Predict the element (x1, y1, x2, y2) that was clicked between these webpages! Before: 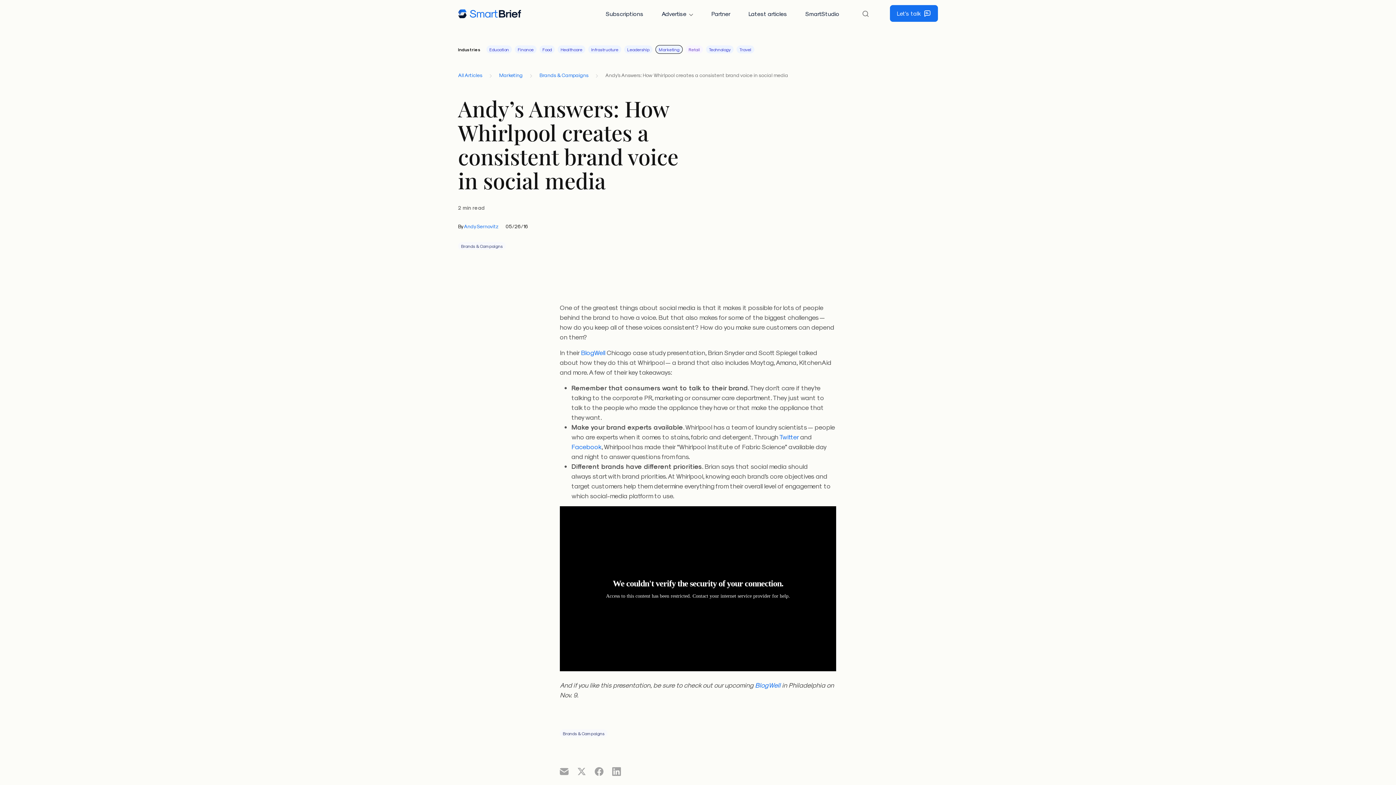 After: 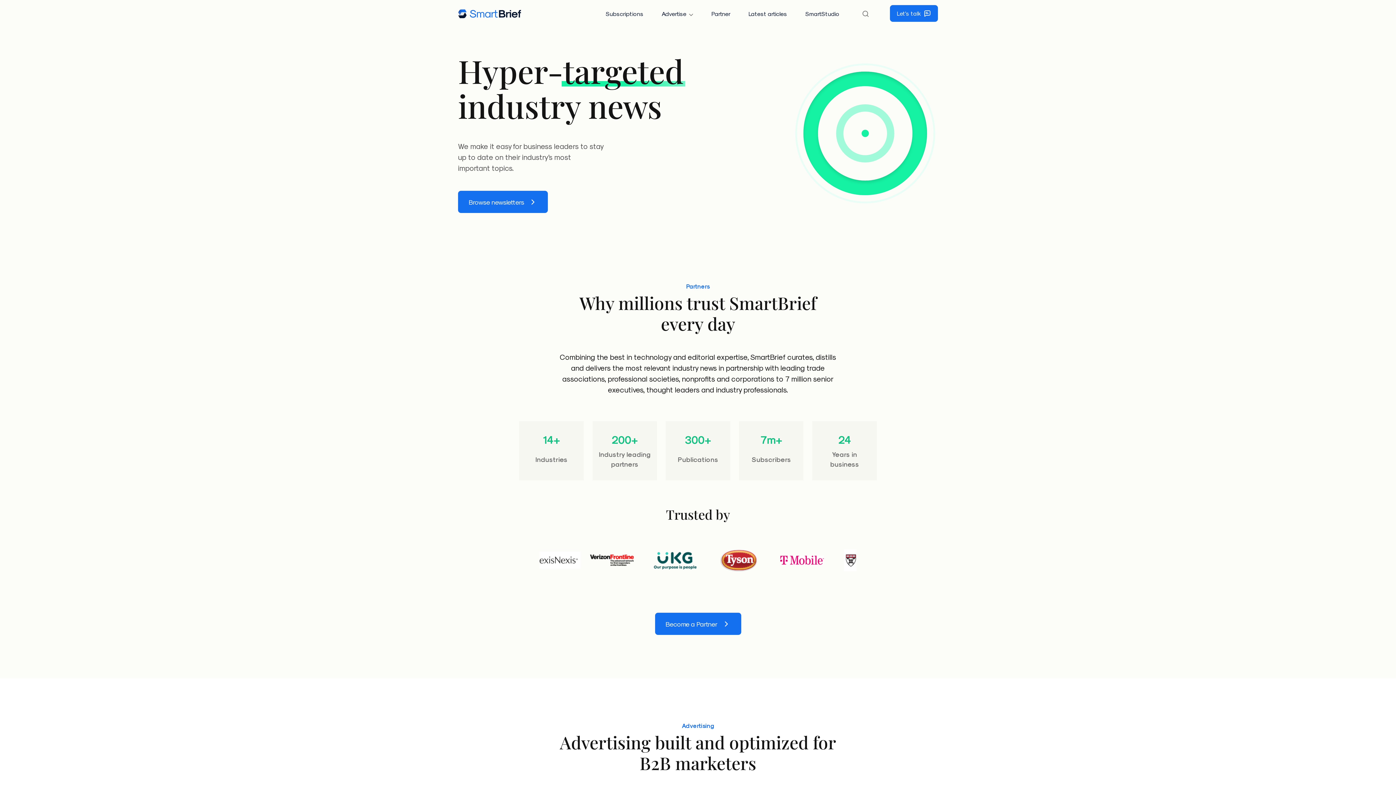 Action: bbox: (458, 6, 521, 20)